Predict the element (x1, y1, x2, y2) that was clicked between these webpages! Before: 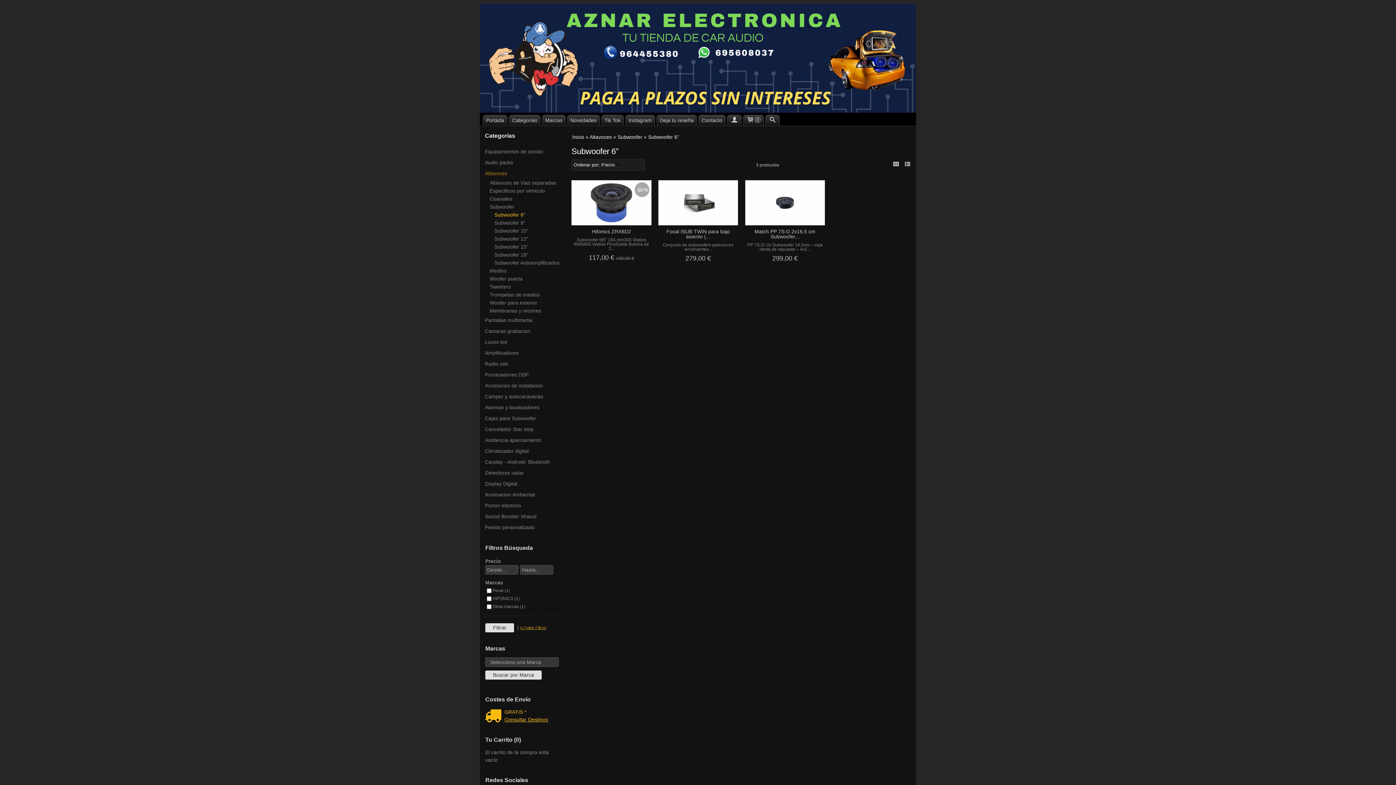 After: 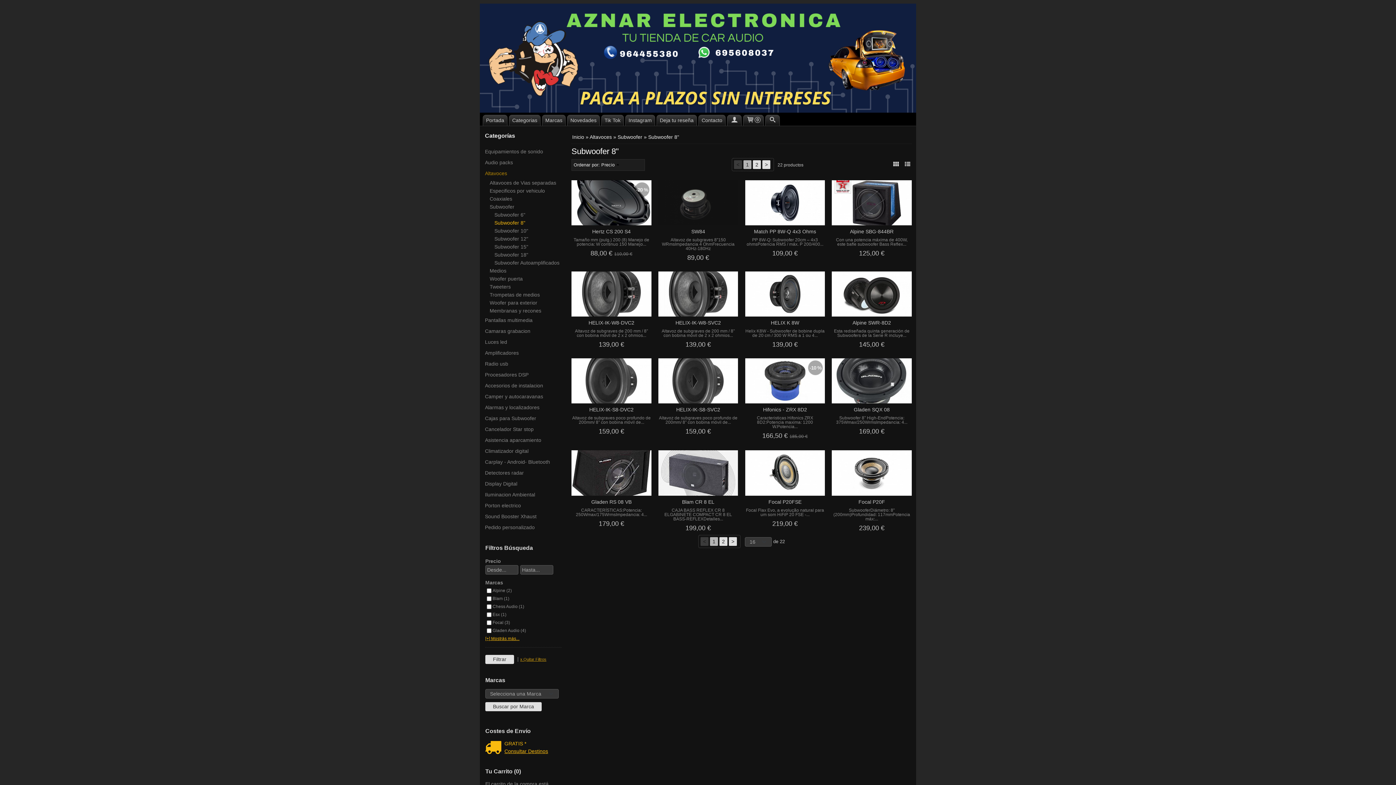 Action: bbox: (485, 218, 562, 226) label: Subwoofer 8"